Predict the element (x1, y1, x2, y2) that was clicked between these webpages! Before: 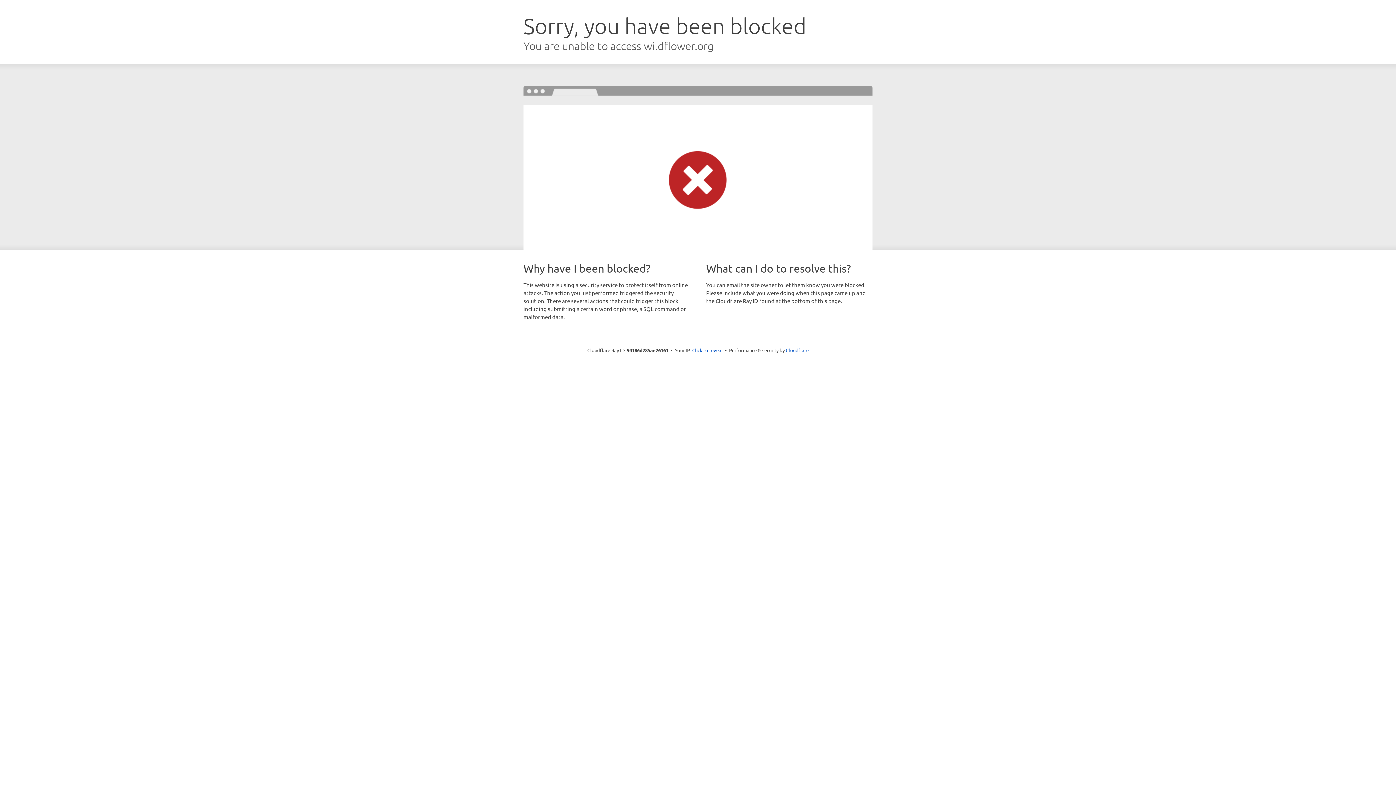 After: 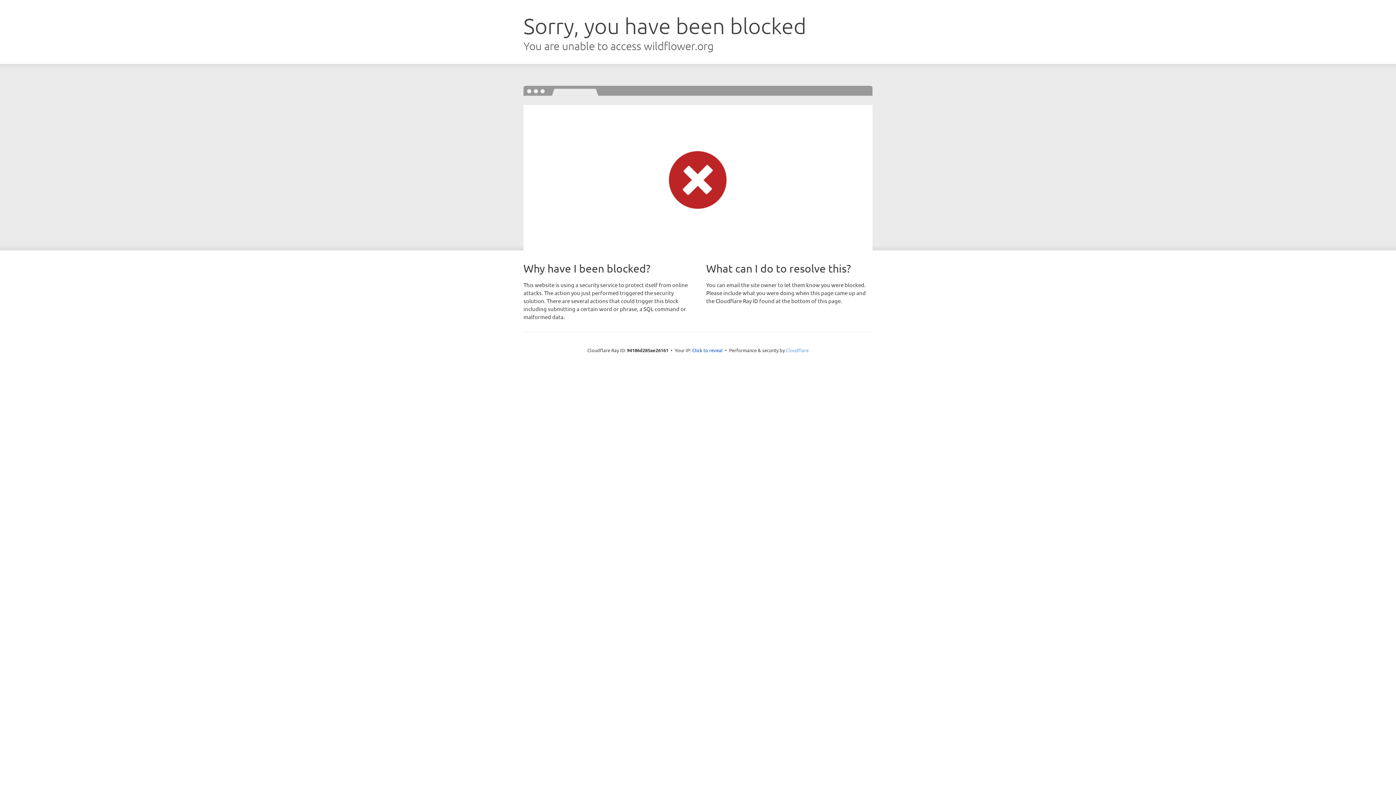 Action: label: Cloudflare bbox: (786, 347, 808, 353)